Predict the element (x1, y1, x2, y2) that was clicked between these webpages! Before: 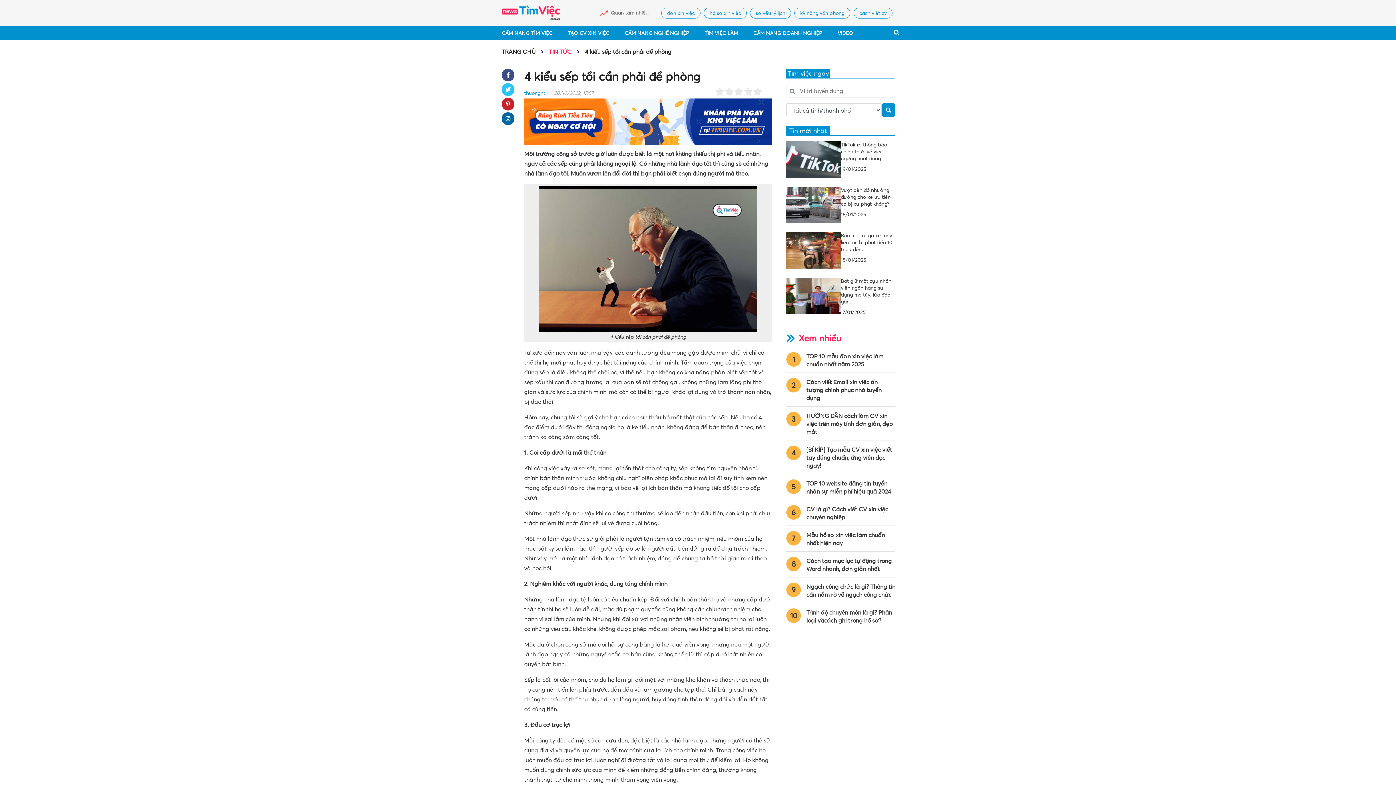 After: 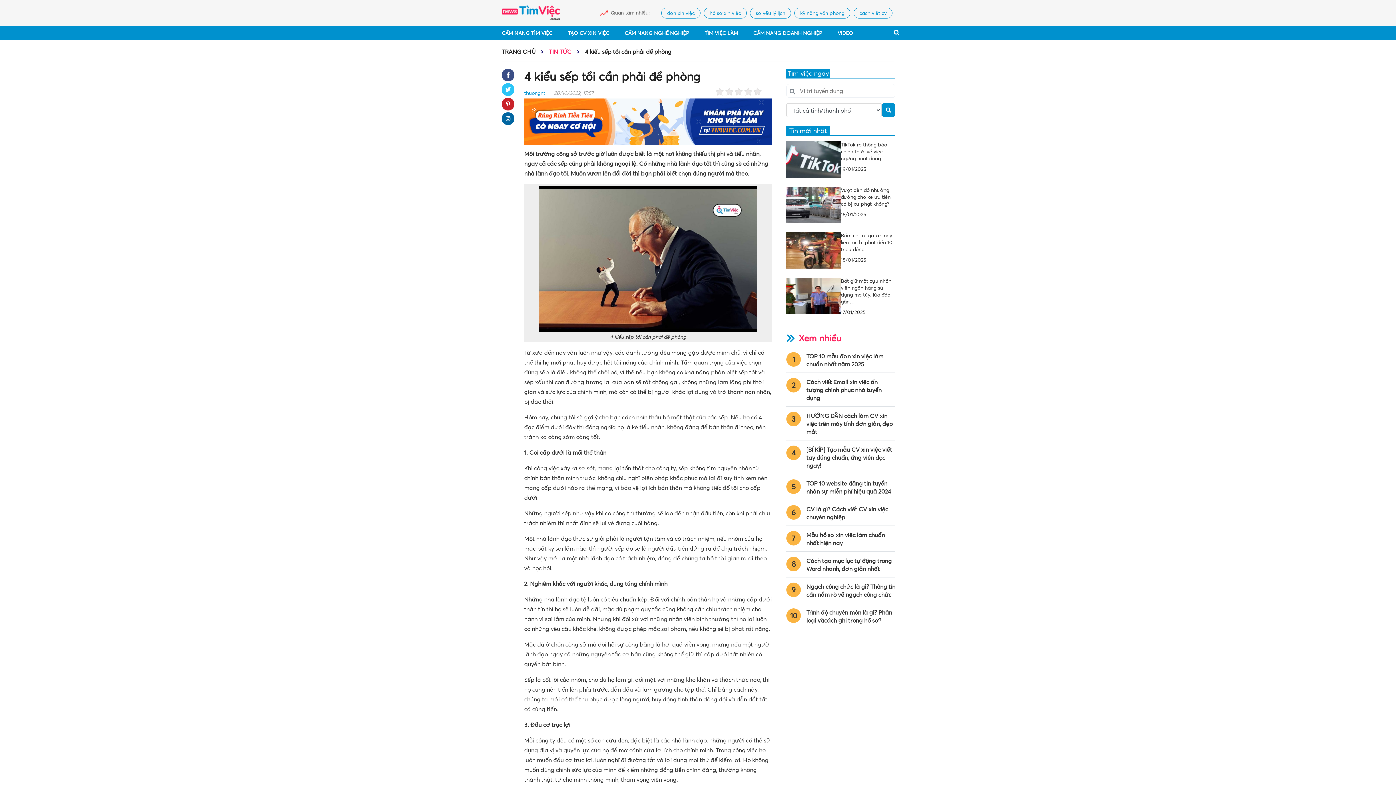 Action: bbox: (506, 71, 509, 78)